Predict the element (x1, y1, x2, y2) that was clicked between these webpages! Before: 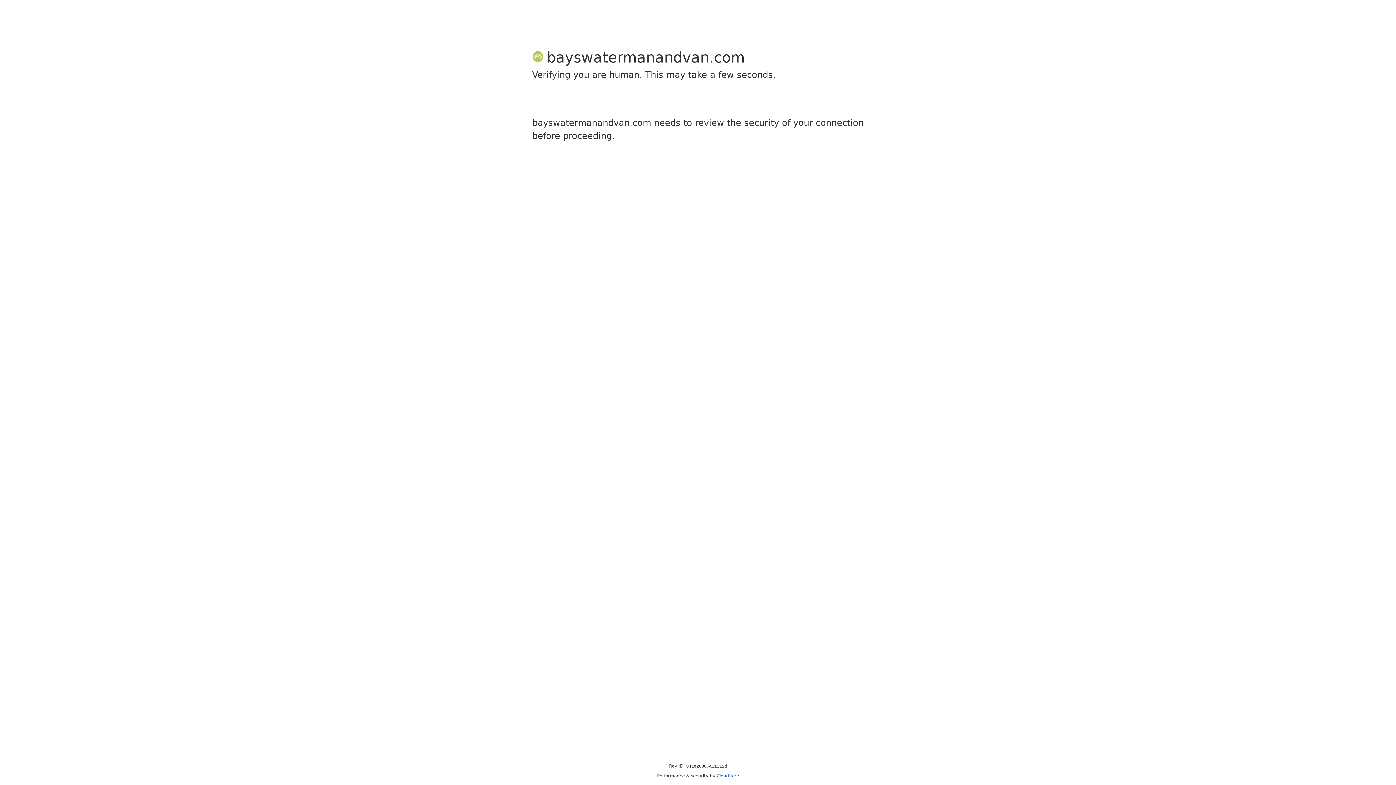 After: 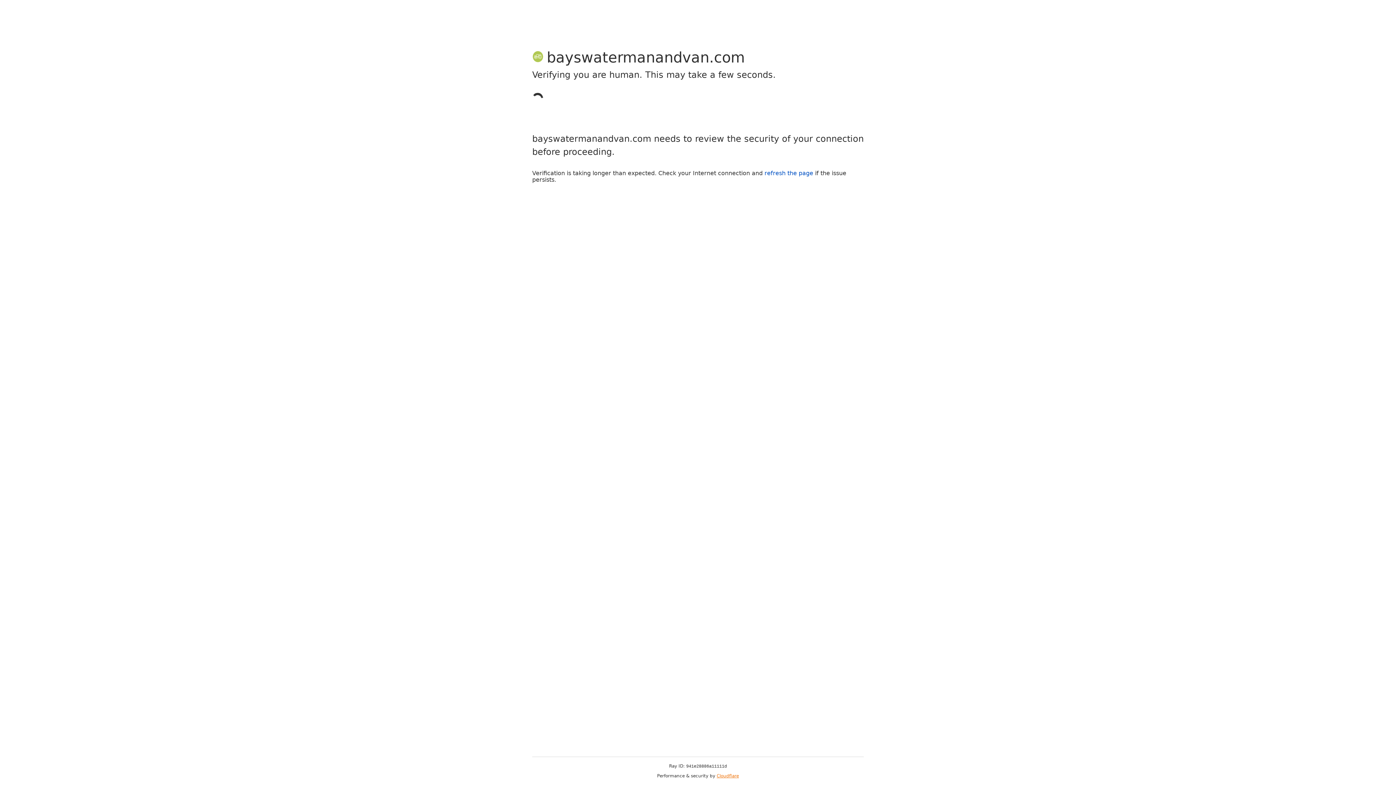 Action: label: Cloudflare bbox: (716, 773, 739, 778)